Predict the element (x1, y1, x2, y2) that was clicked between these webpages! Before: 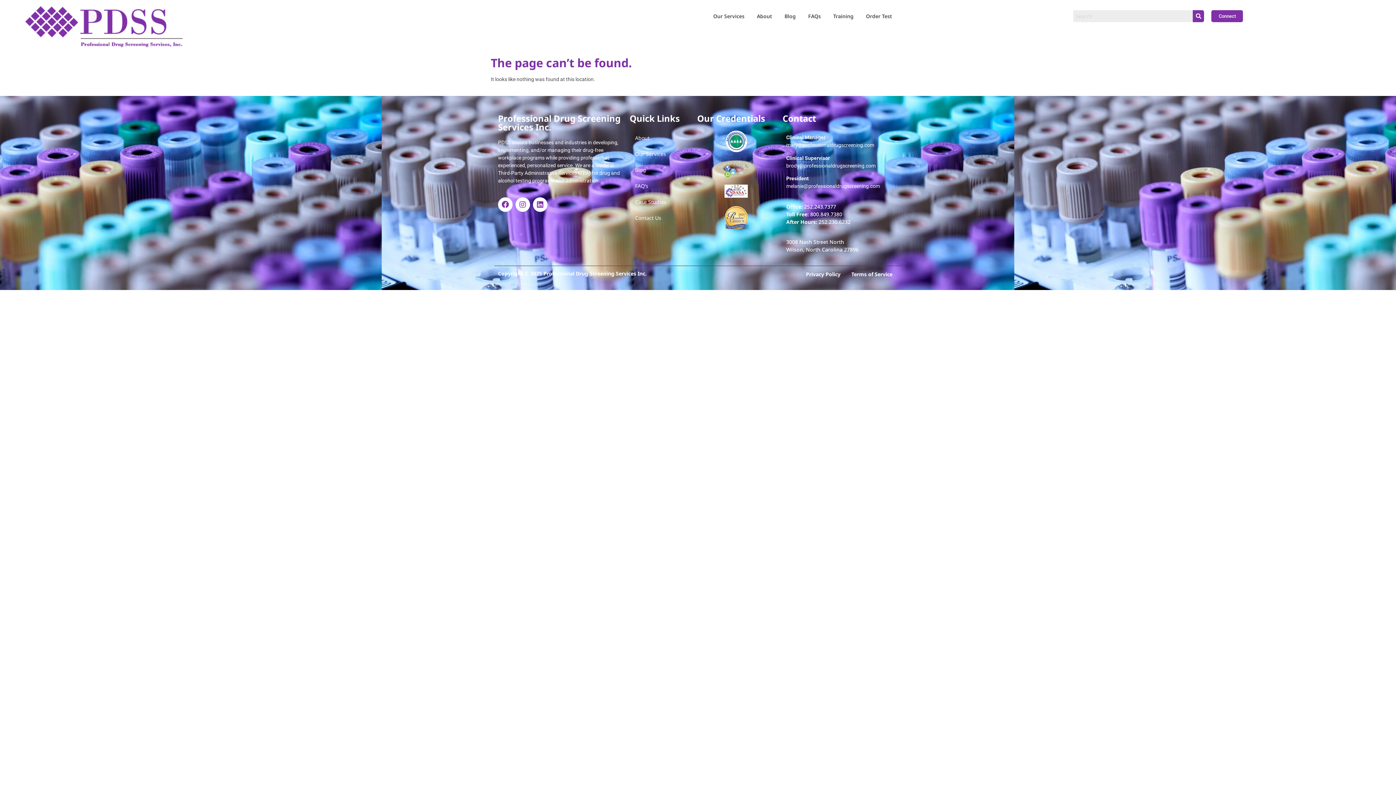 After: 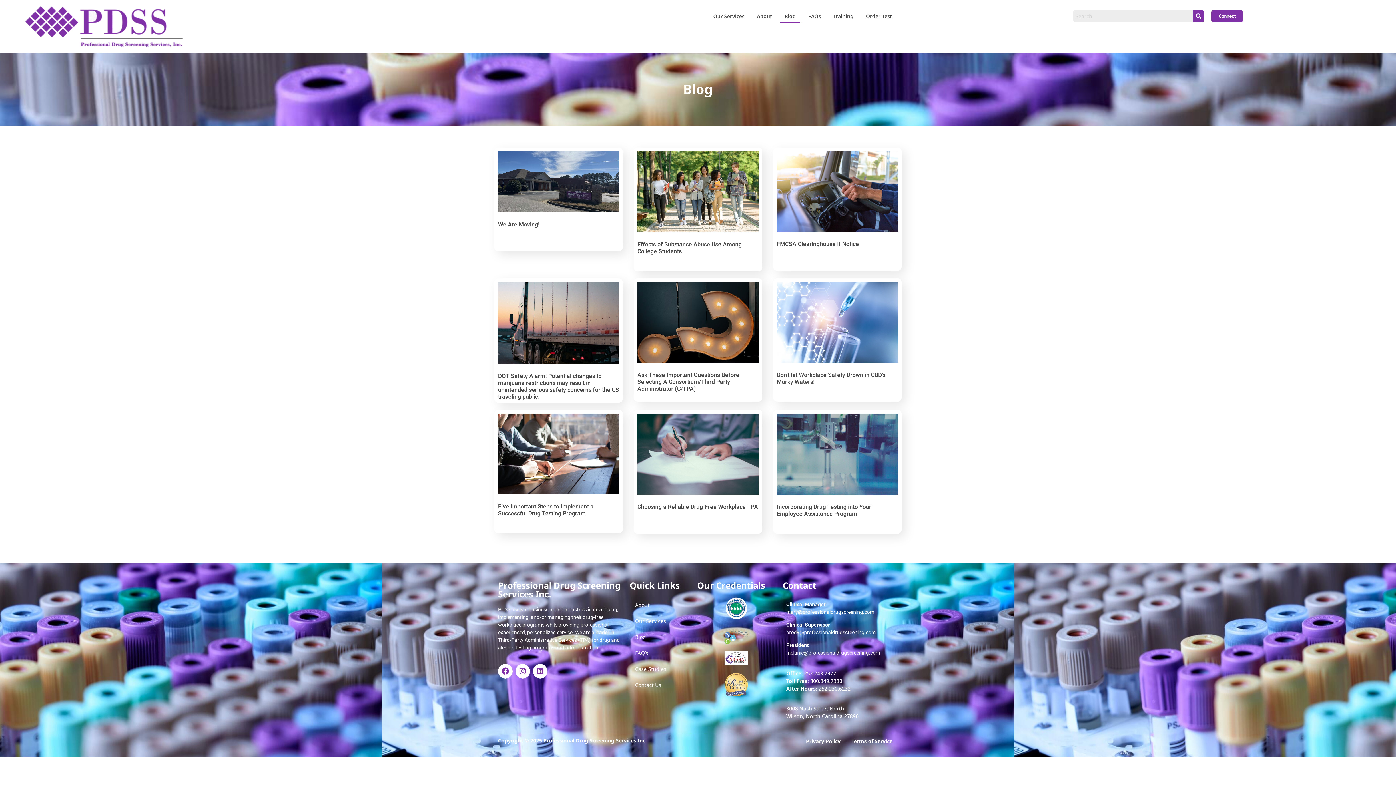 Action: label: Blog bbox: (780, 9, 800, 23)